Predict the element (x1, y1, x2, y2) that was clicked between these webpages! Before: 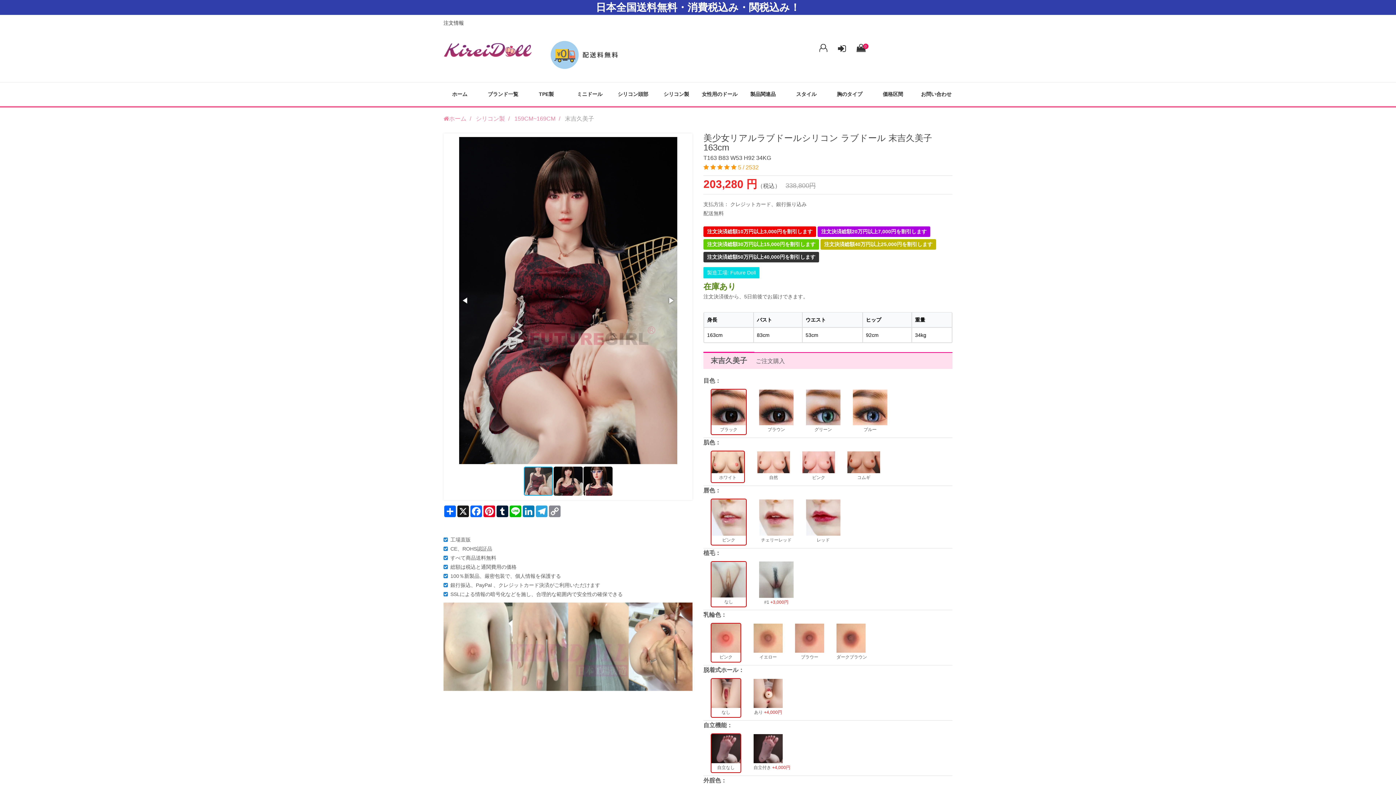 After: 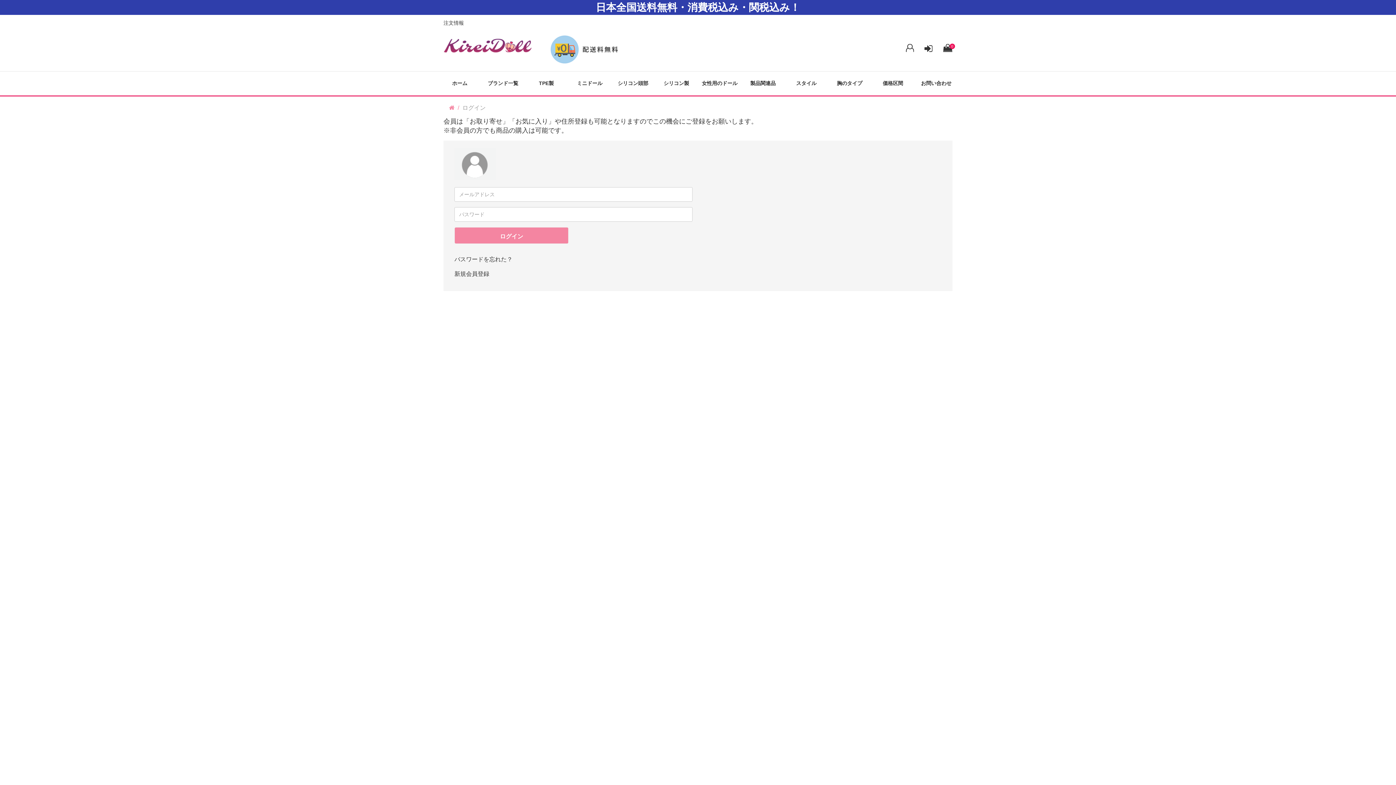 Action: label:   bbox: (838, 46, 847, 53)